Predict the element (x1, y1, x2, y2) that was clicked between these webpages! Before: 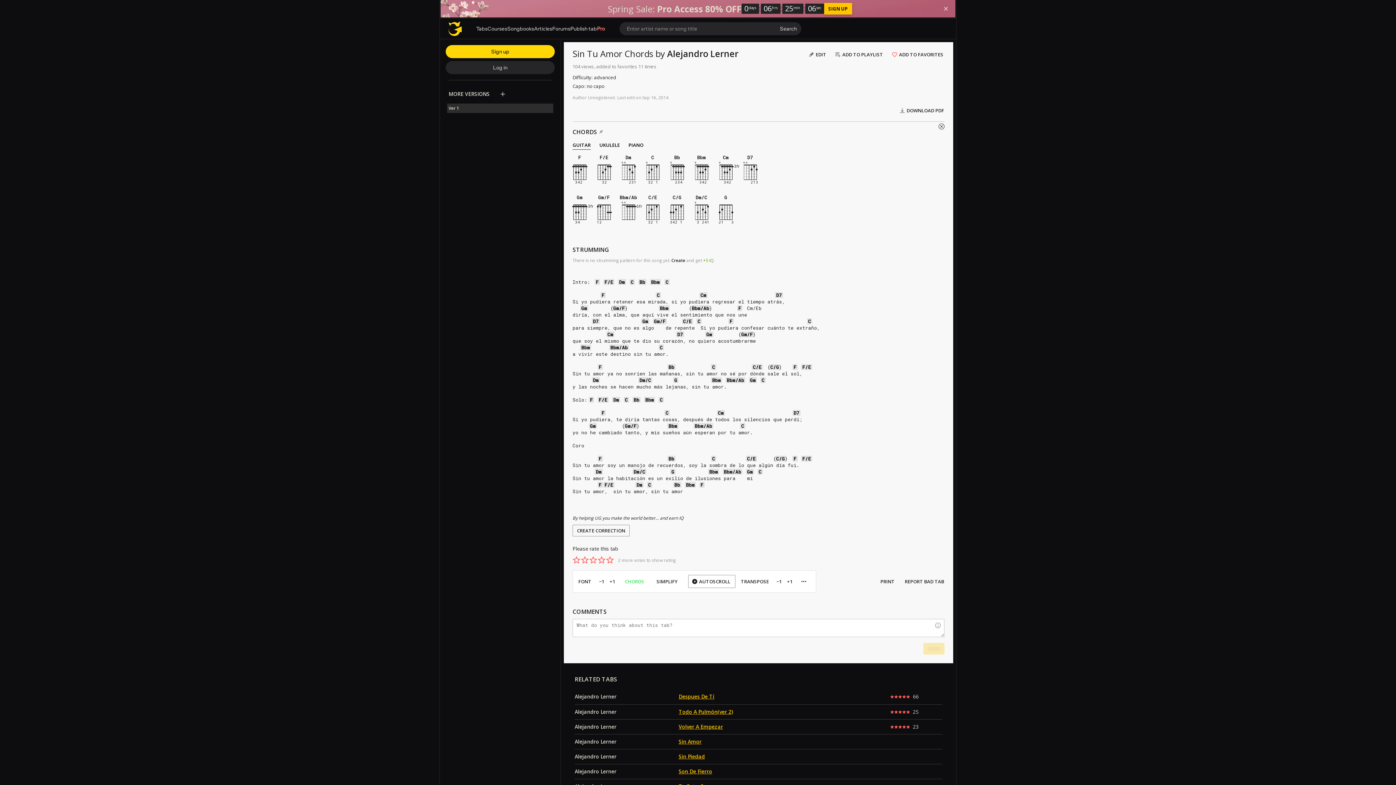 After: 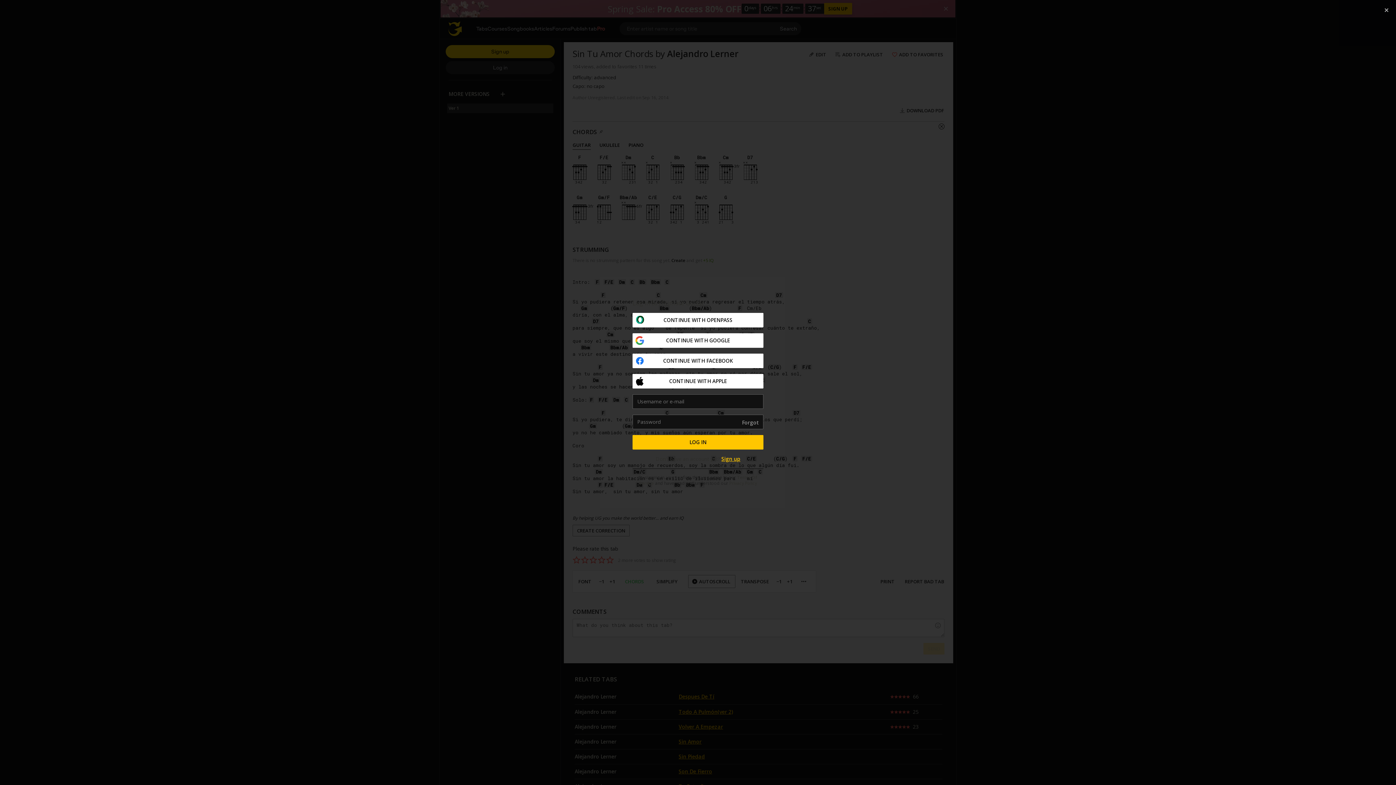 Action: label: rate 5 bbox: (605, 556, 614, 564)